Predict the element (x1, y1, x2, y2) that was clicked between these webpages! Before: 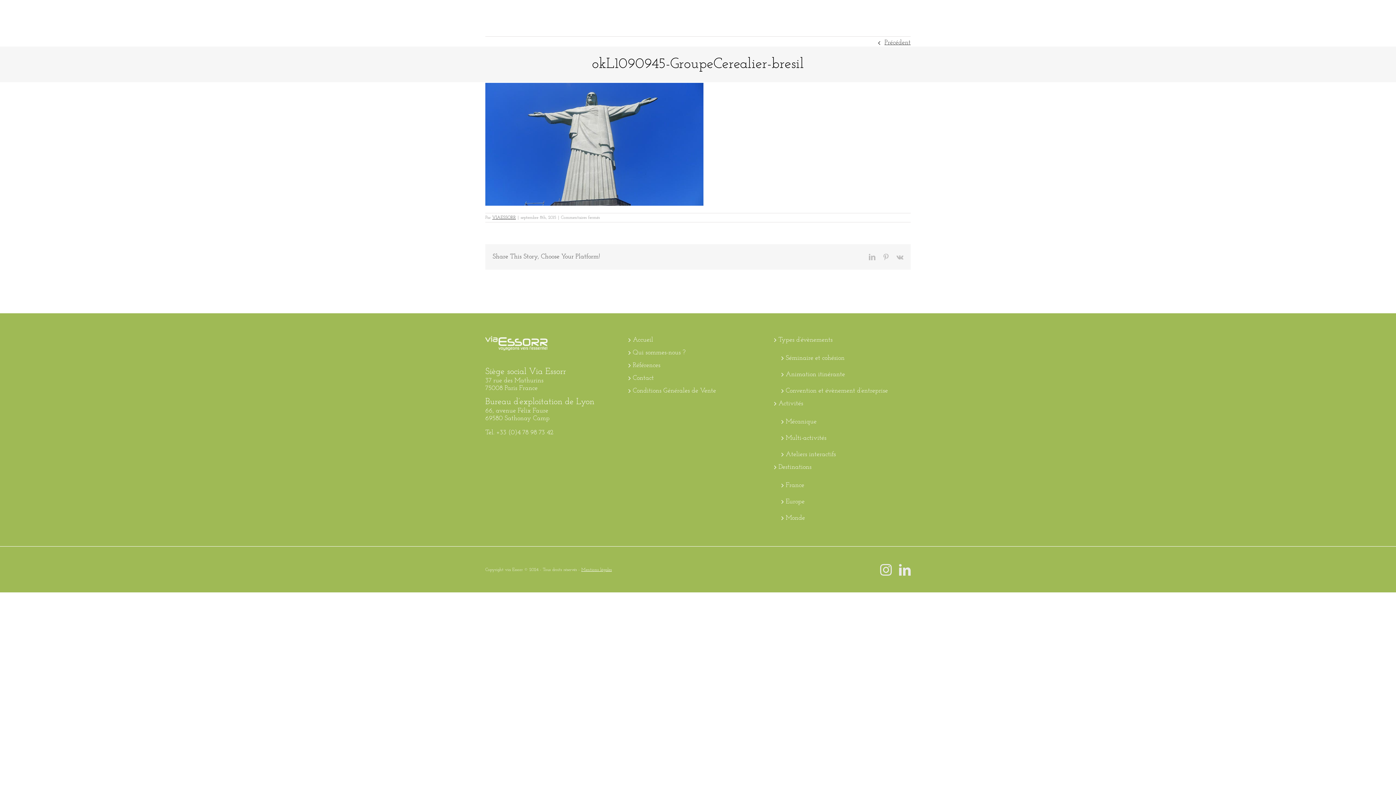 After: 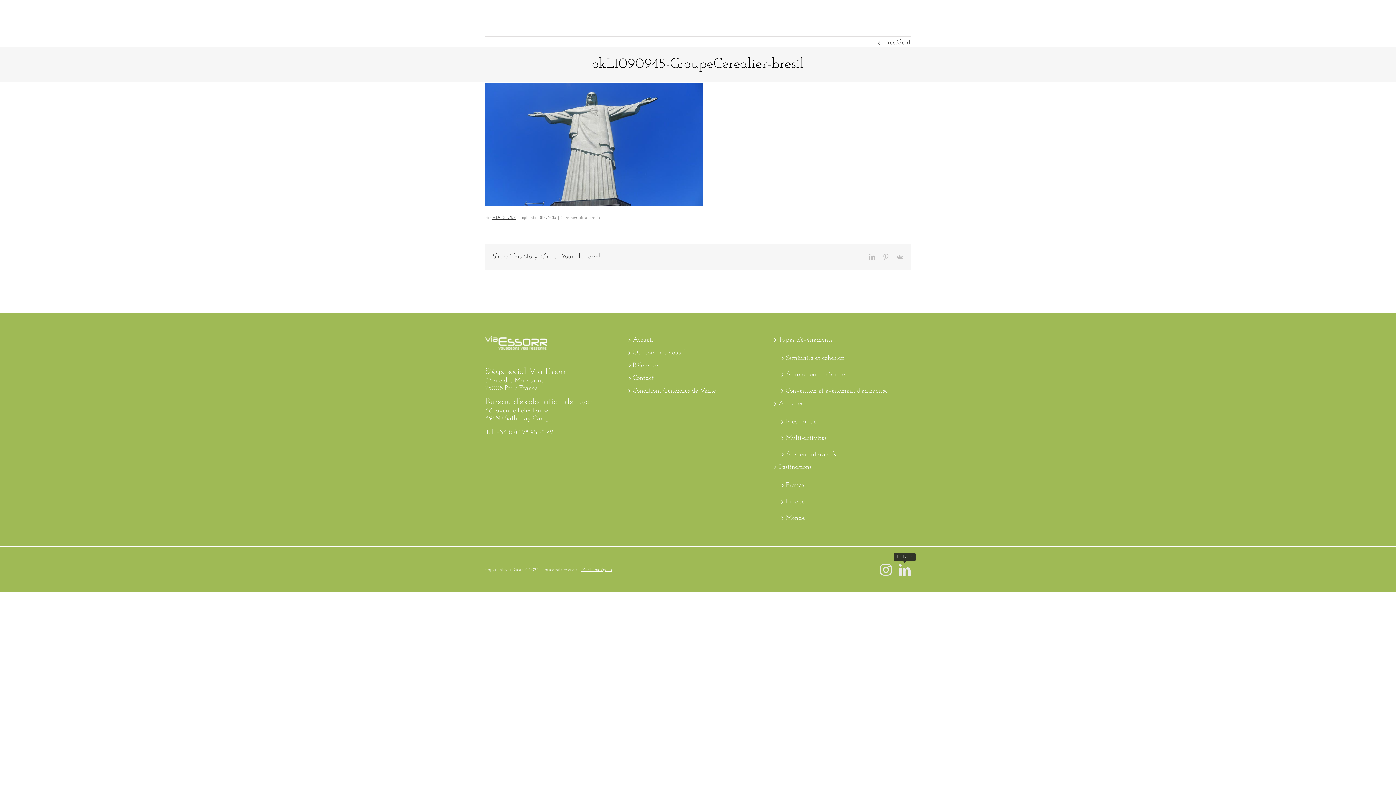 Action: label: LinkedIn bbox: (899, 564, 910, 575)